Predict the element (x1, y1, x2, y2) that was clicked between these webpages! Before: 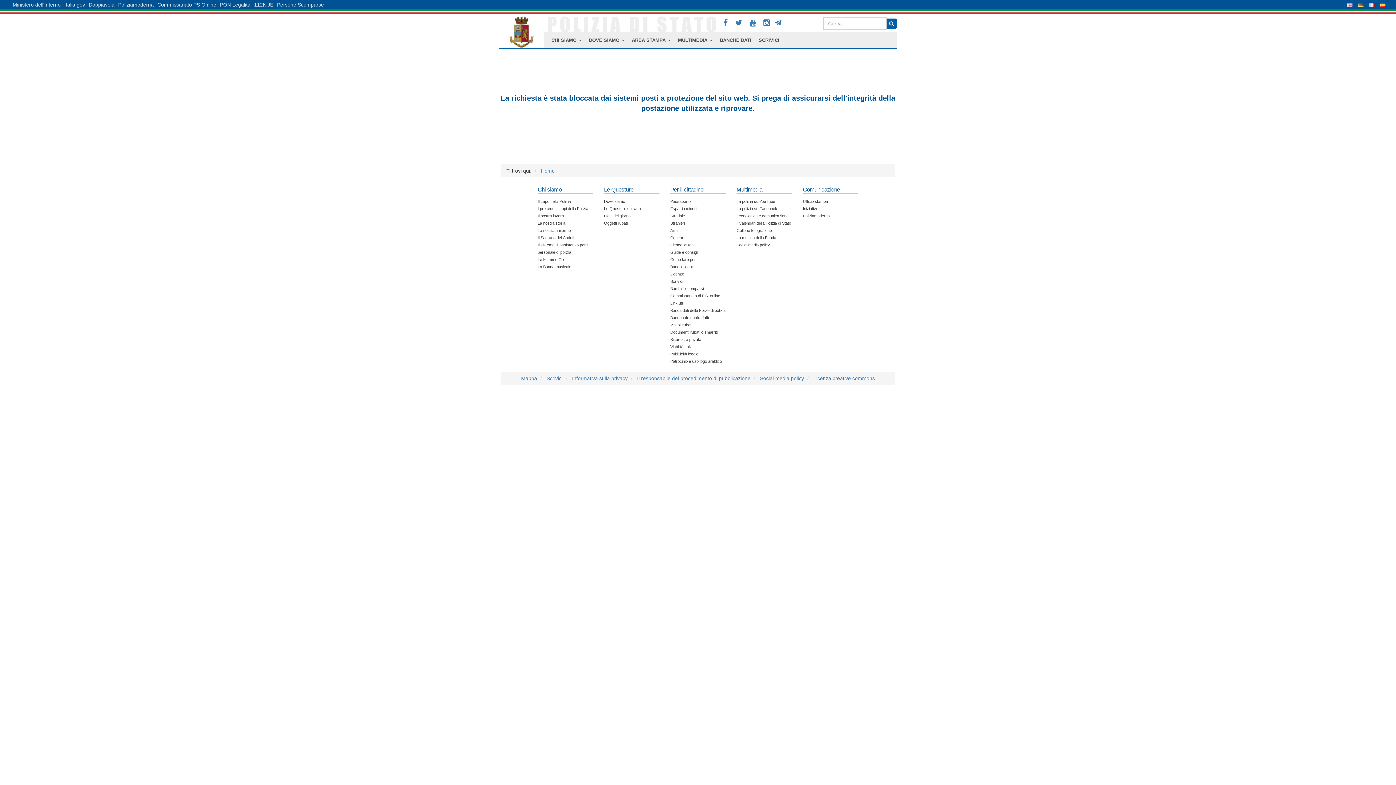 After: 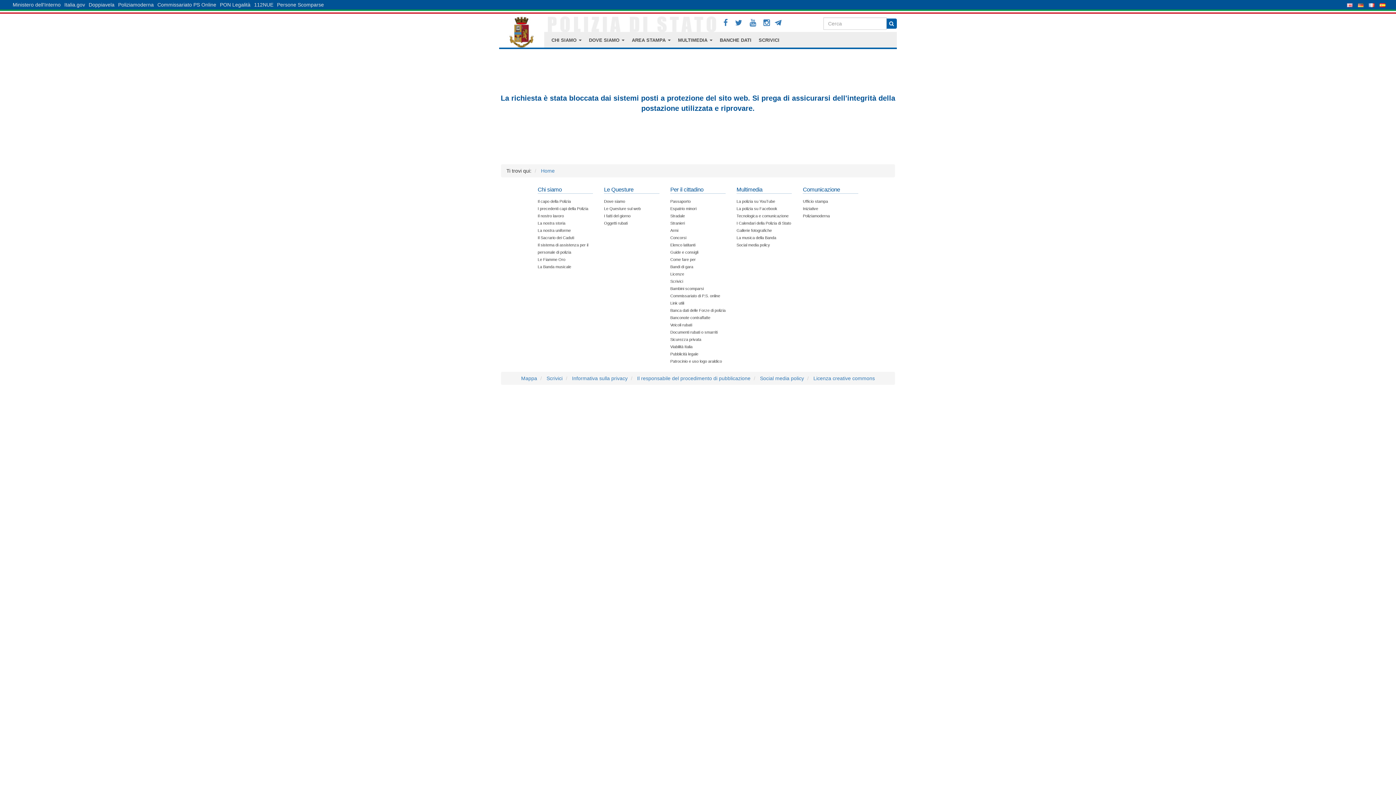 Action: bbox: (604, 221, 627, 225) label: Oggetti rubati